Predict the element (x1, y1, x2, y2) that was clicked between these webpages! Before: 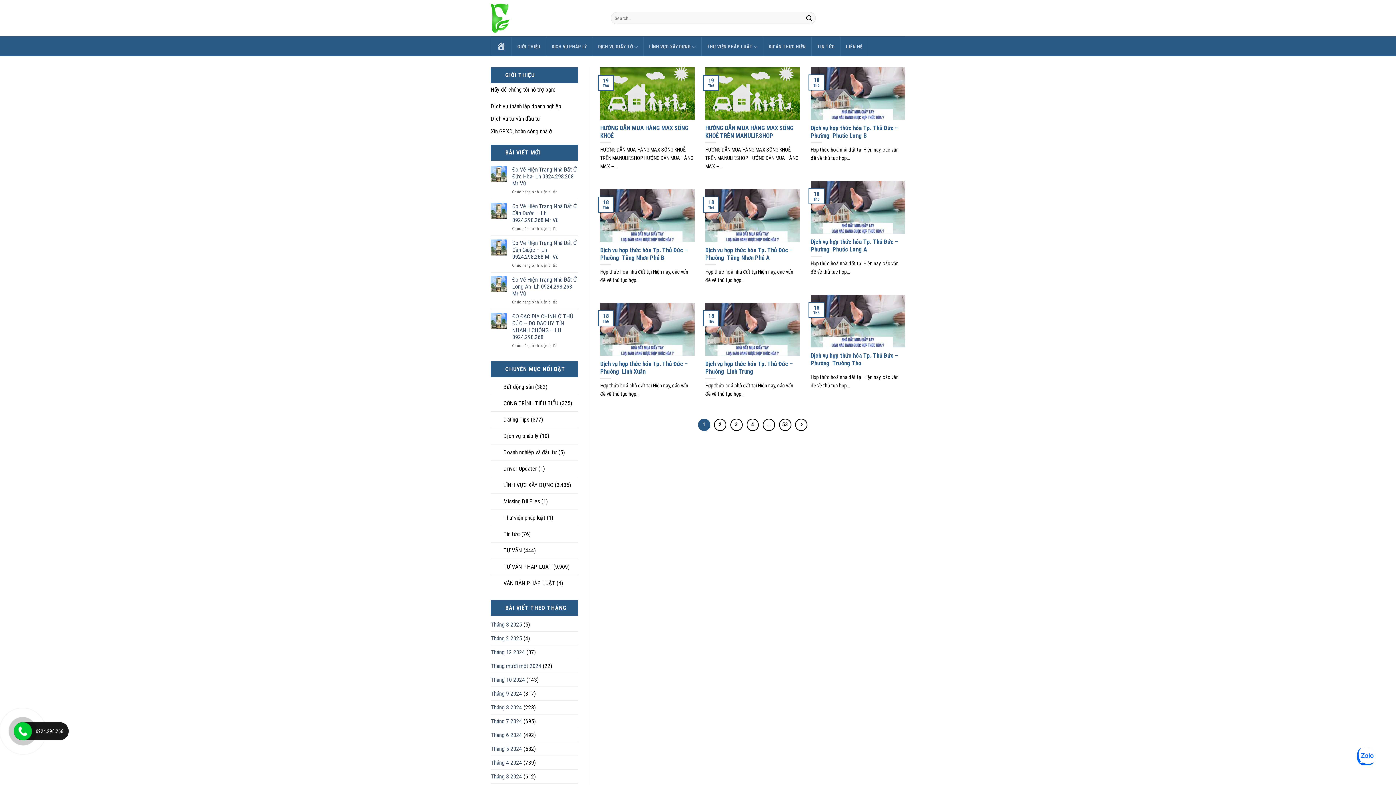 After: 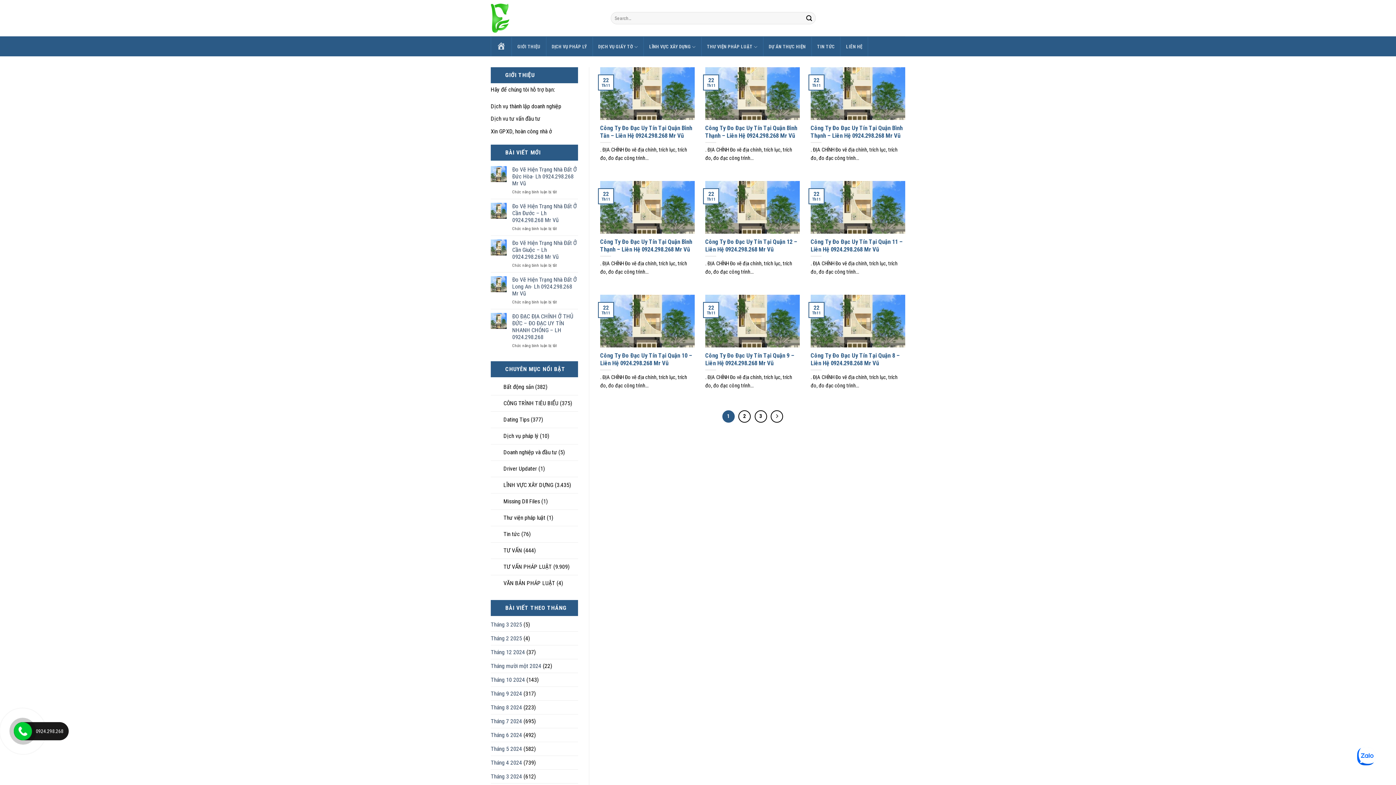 Action: label: Tháng mười một 2024 bbox: (490, 659, 541, 673)